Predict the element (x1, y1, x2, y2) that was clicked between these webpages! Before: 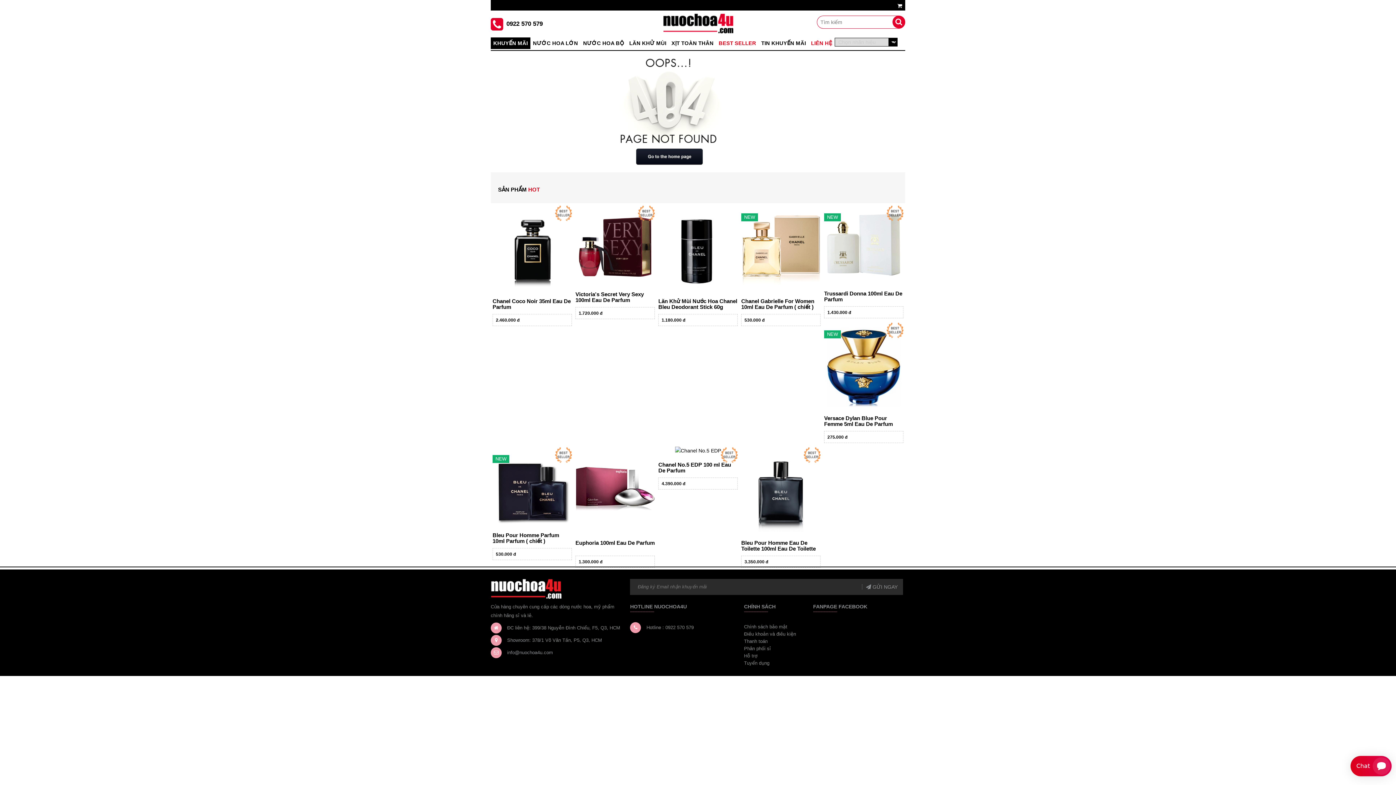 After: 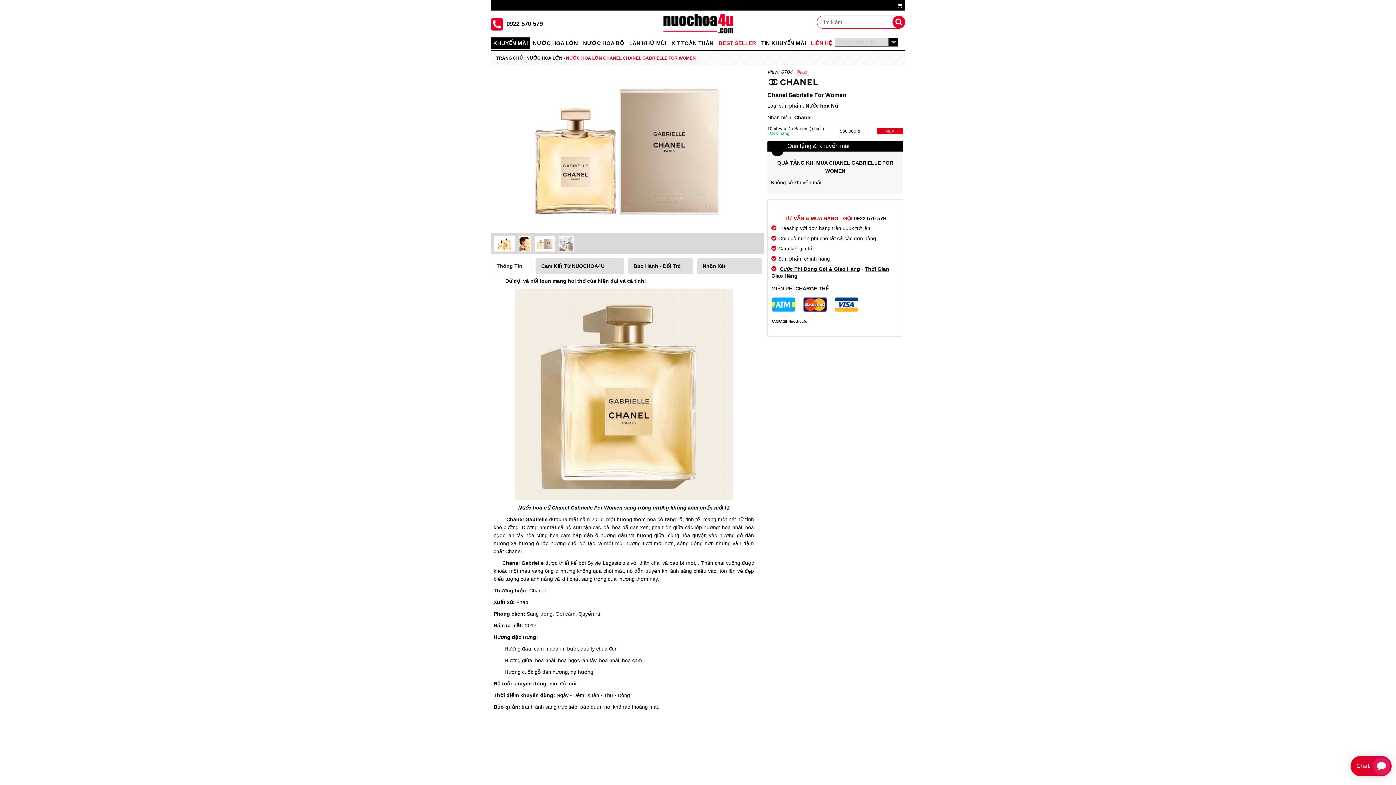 Action: bbox: (741, 205, 820, 291)